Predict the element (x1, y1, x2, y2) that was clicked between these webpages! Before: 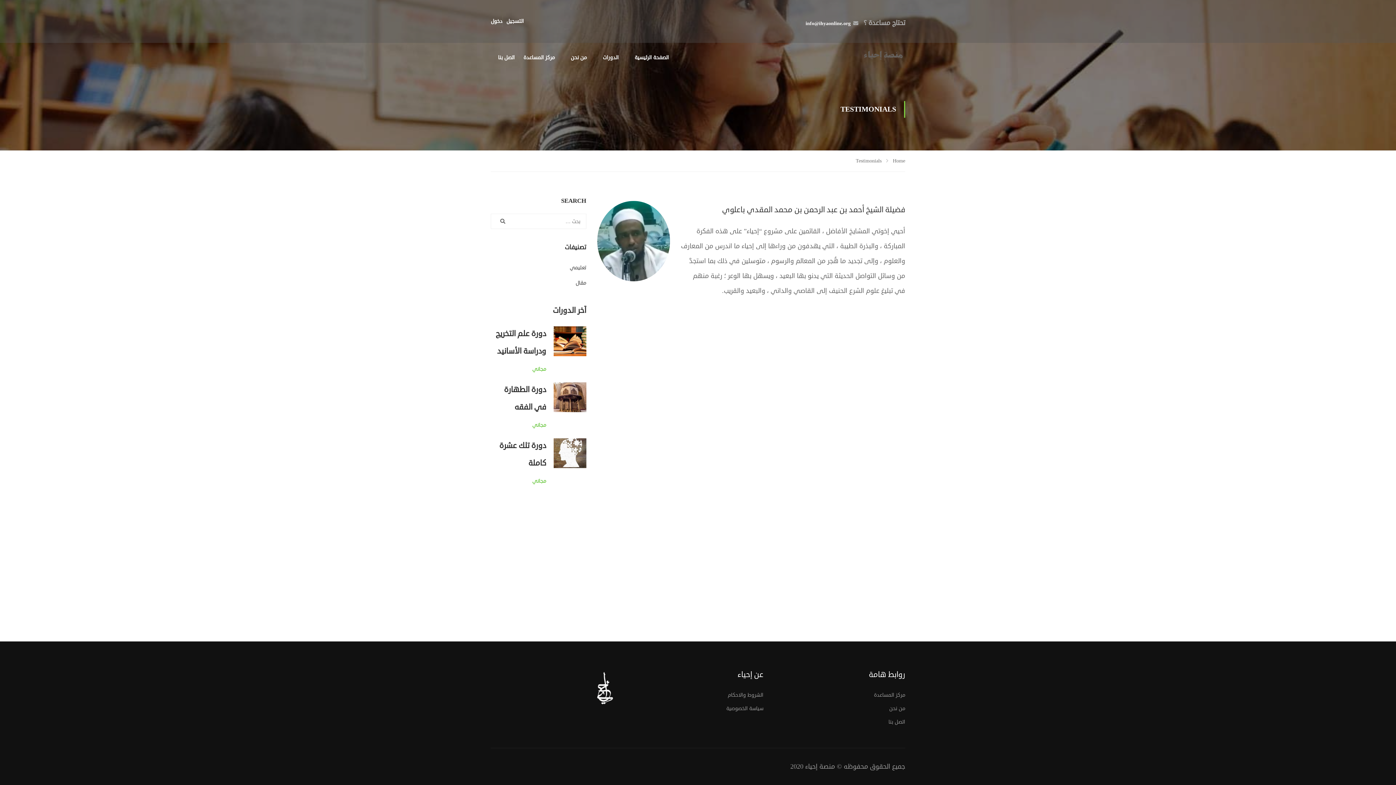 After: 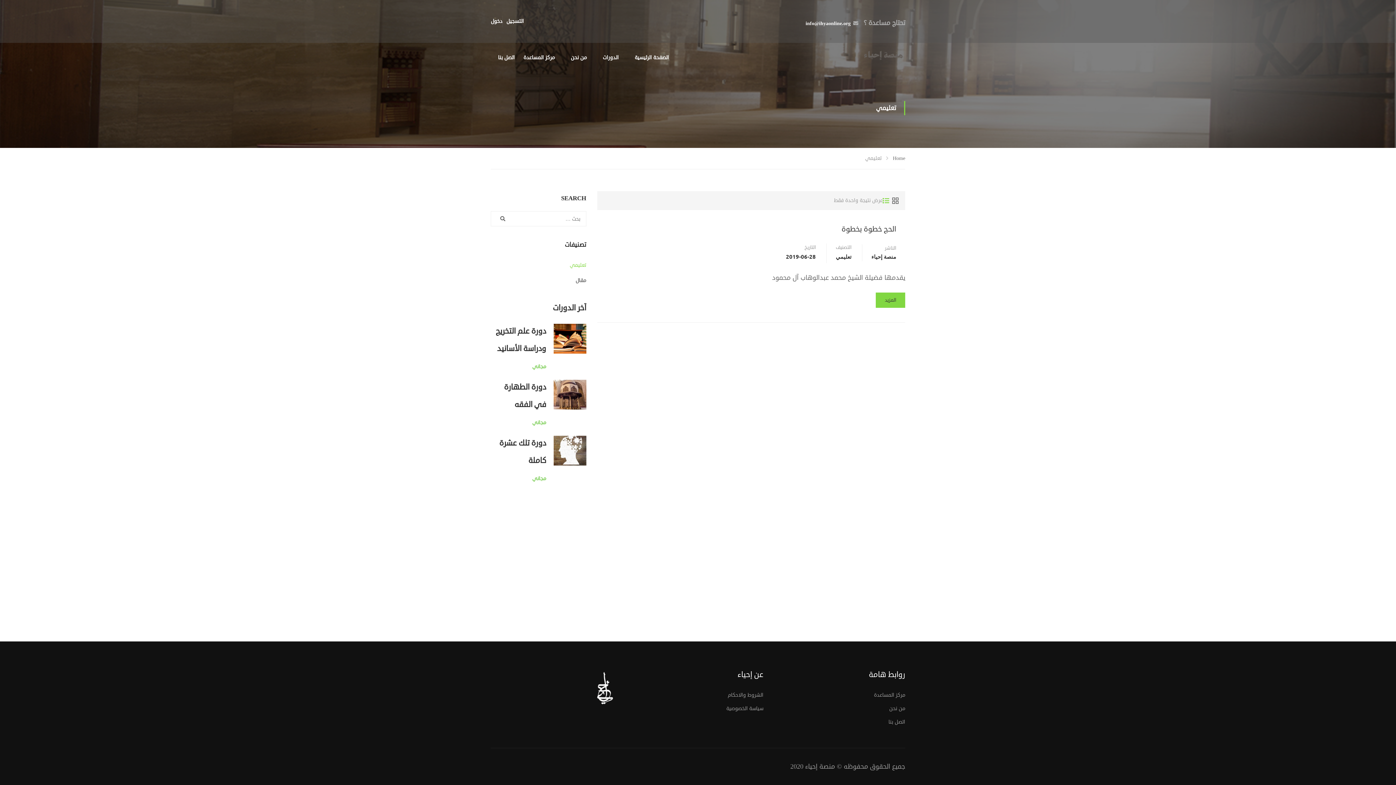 Action: label: تعليمي bbox: (570, 264, 586, 271)